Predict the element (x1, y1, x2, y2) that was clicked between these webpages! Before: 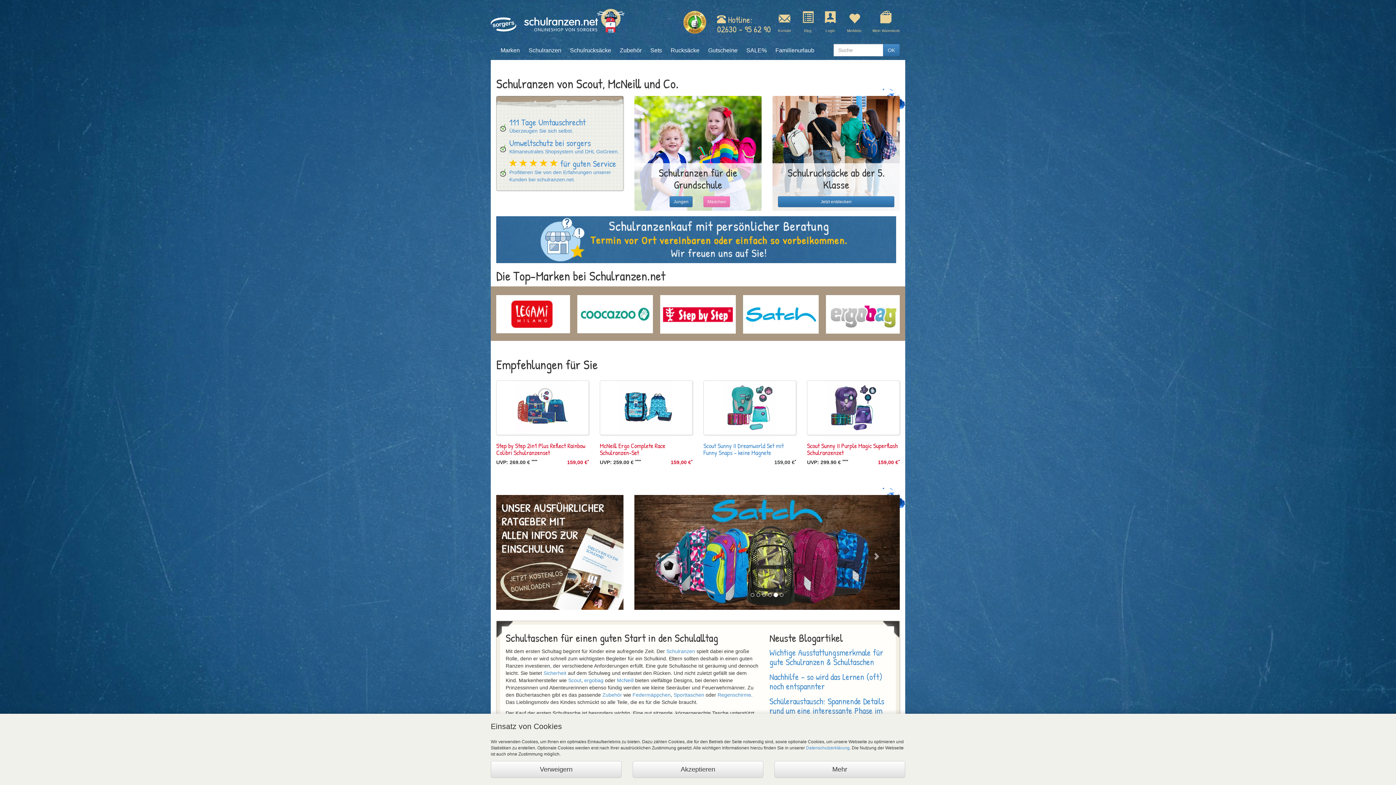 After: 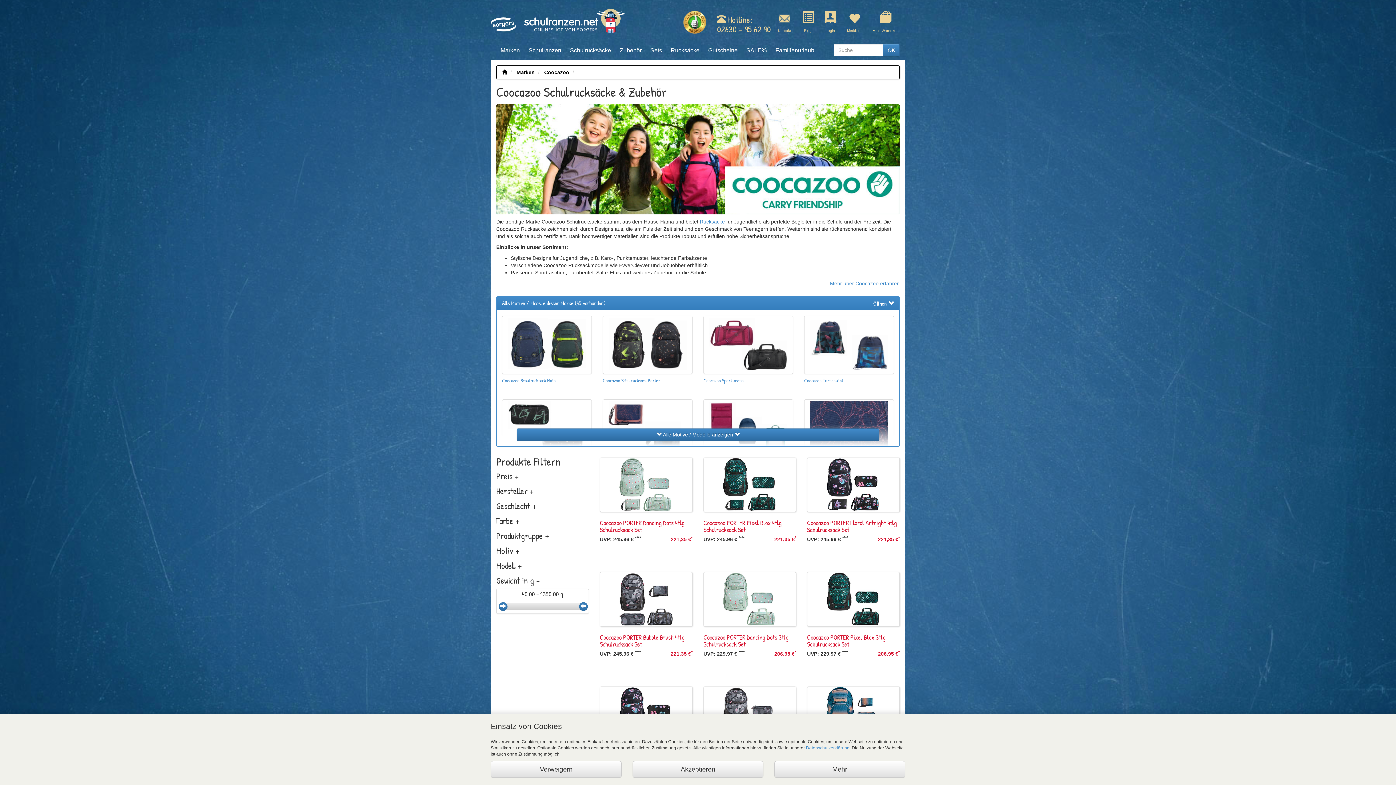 Action: bbox: (577, 295, 653, 333)